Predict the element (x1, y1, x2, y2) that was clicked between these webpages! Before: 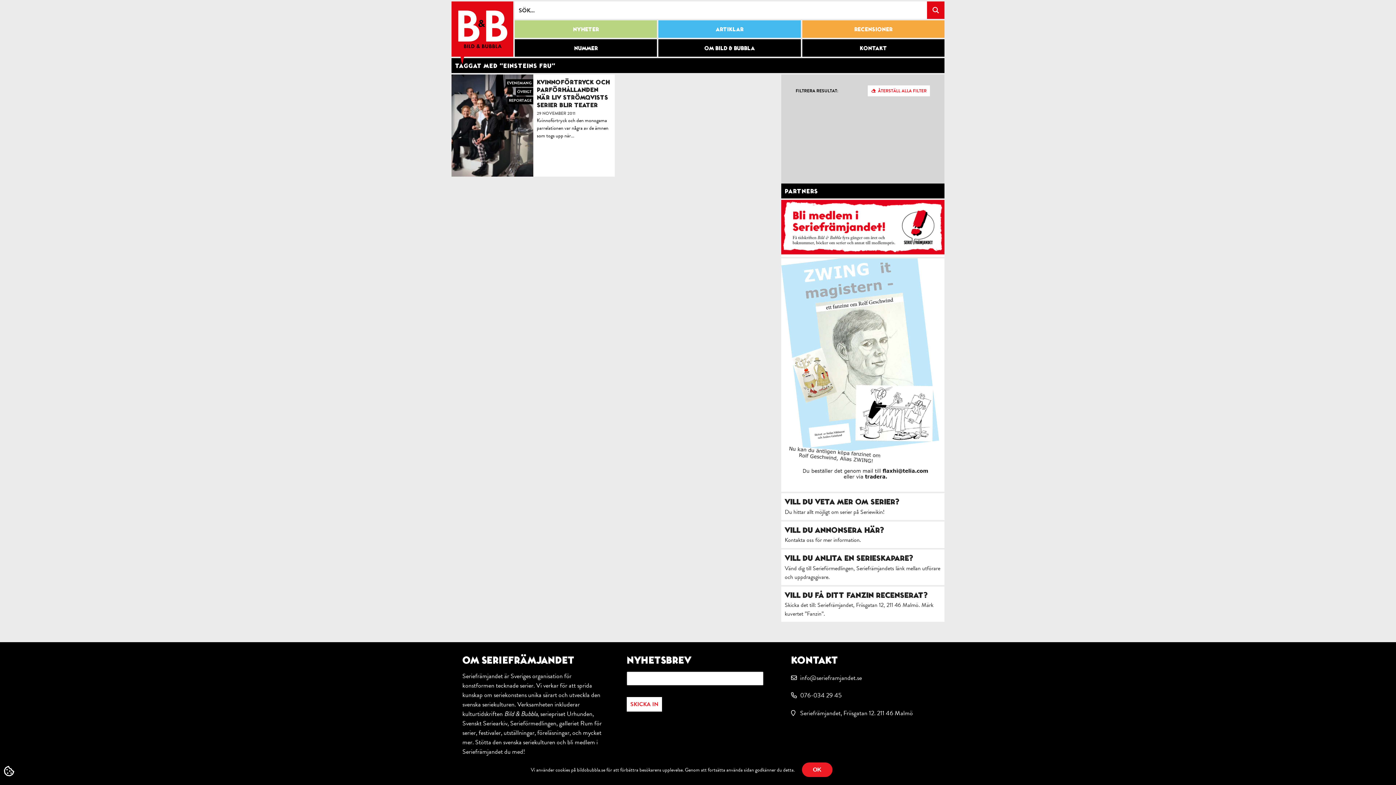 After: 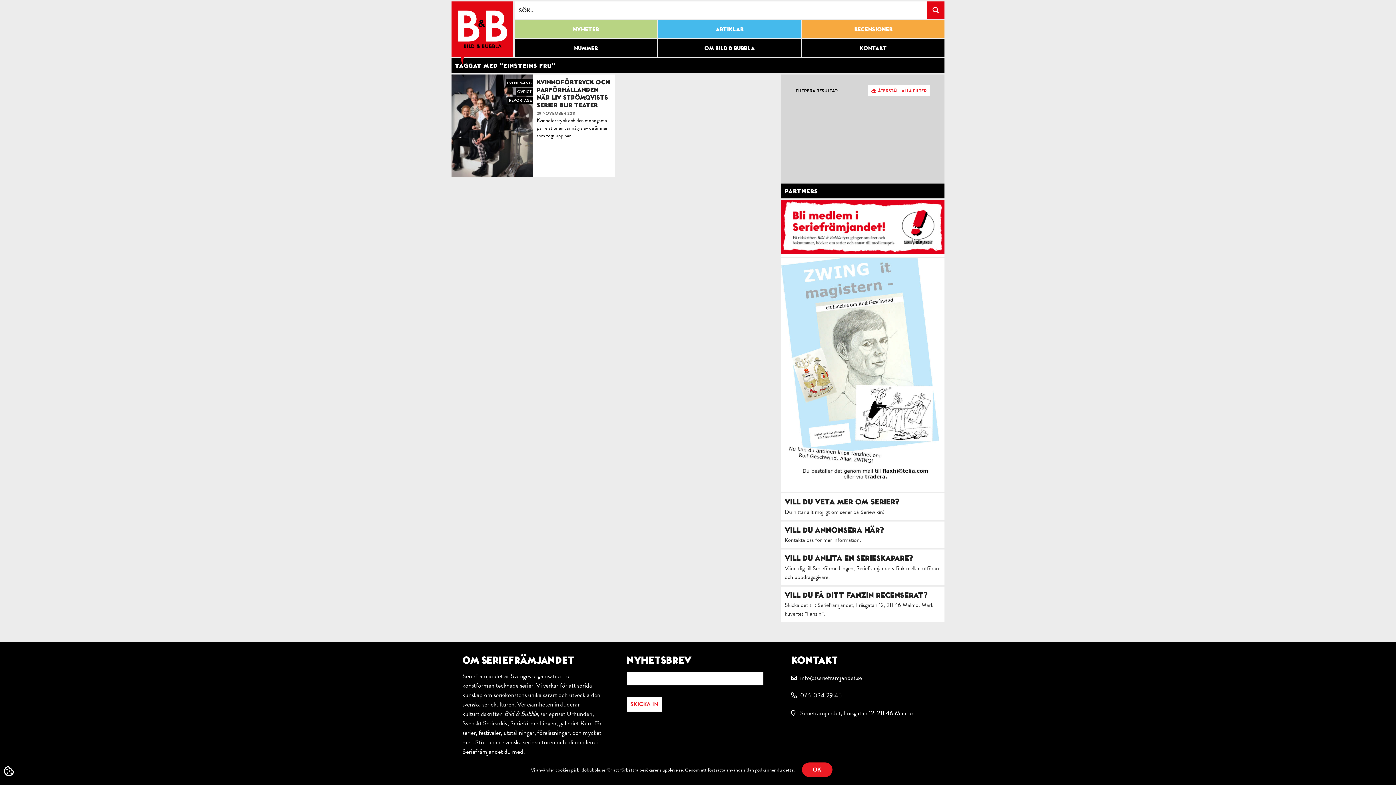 Action: bbox: (781, 483, 944, 492)